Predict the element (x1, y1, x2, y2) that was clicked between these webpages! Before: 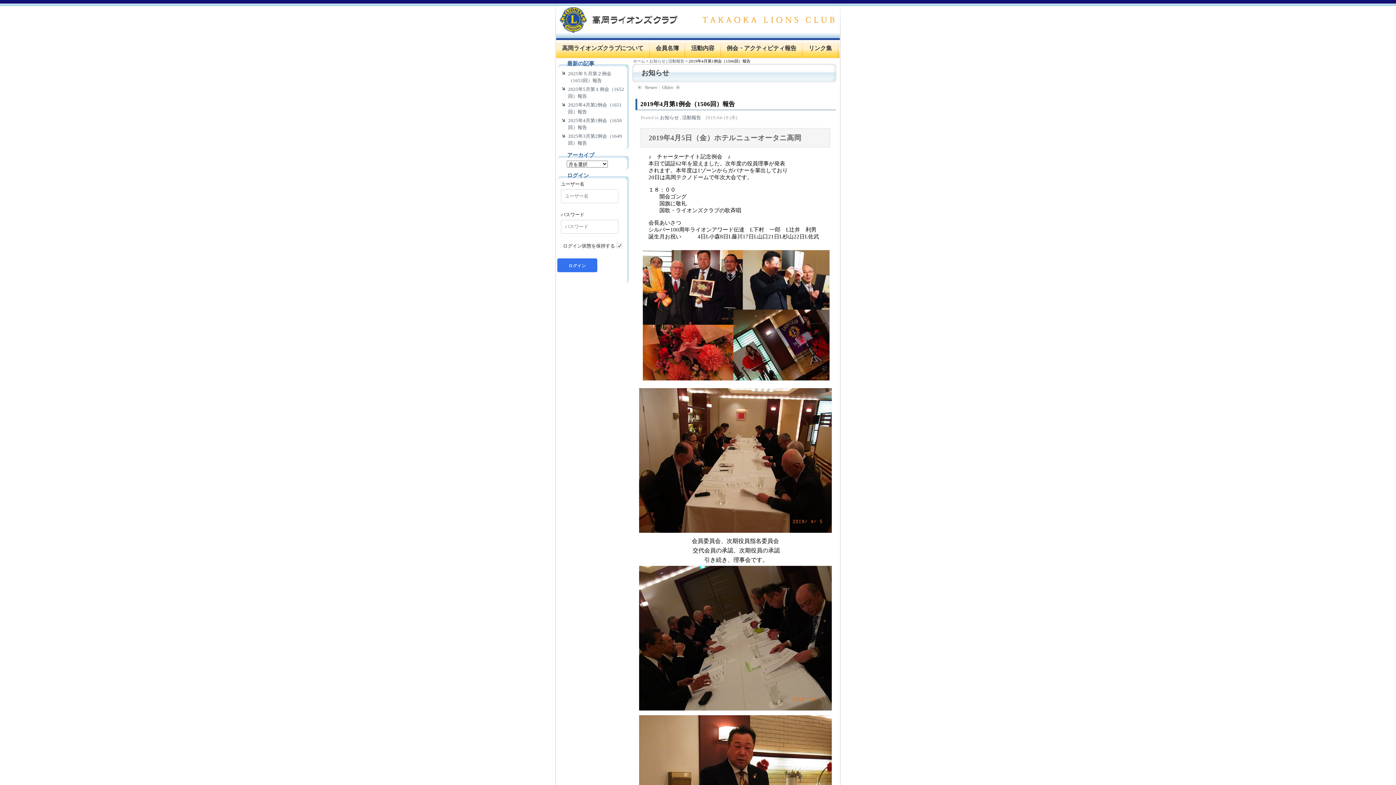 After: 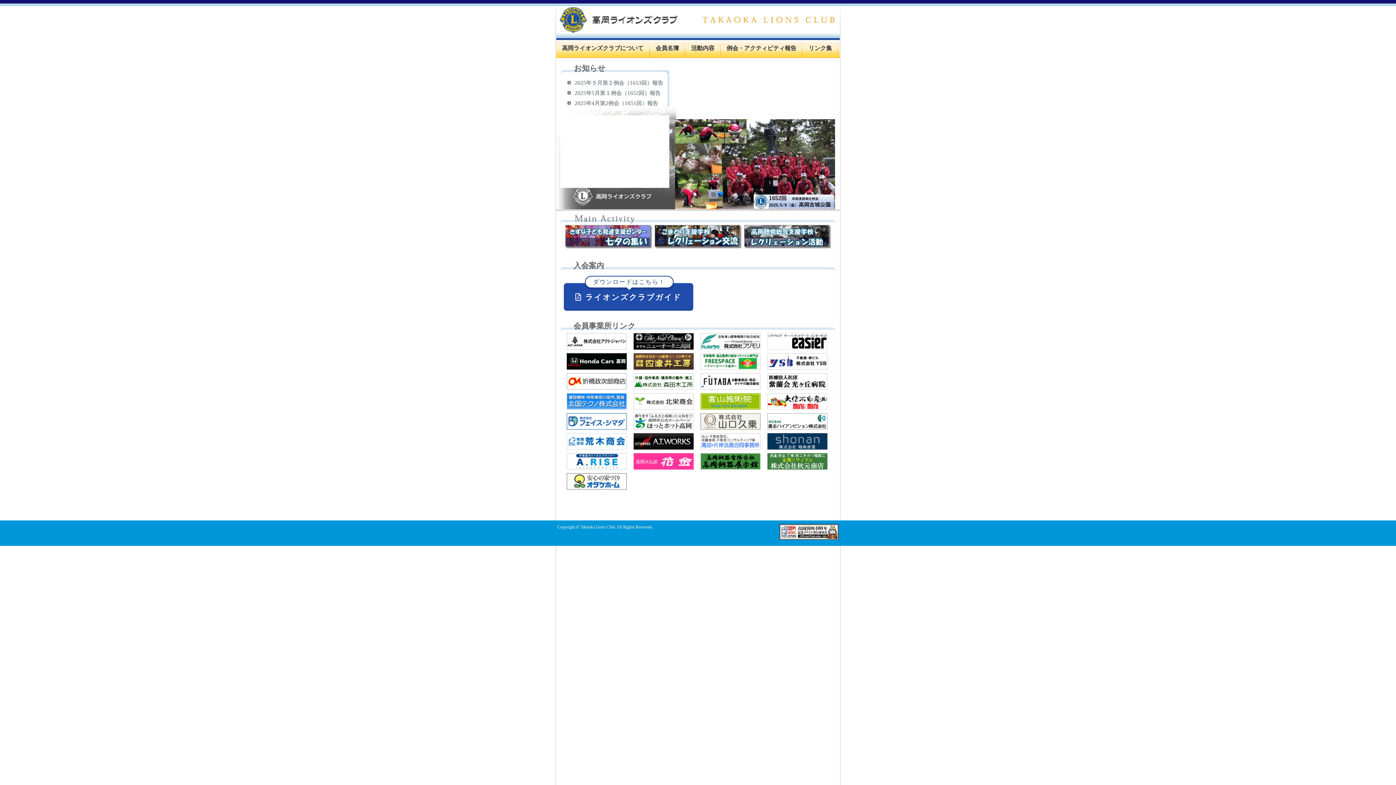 Action: bbox: (554, 5, 678, 38)